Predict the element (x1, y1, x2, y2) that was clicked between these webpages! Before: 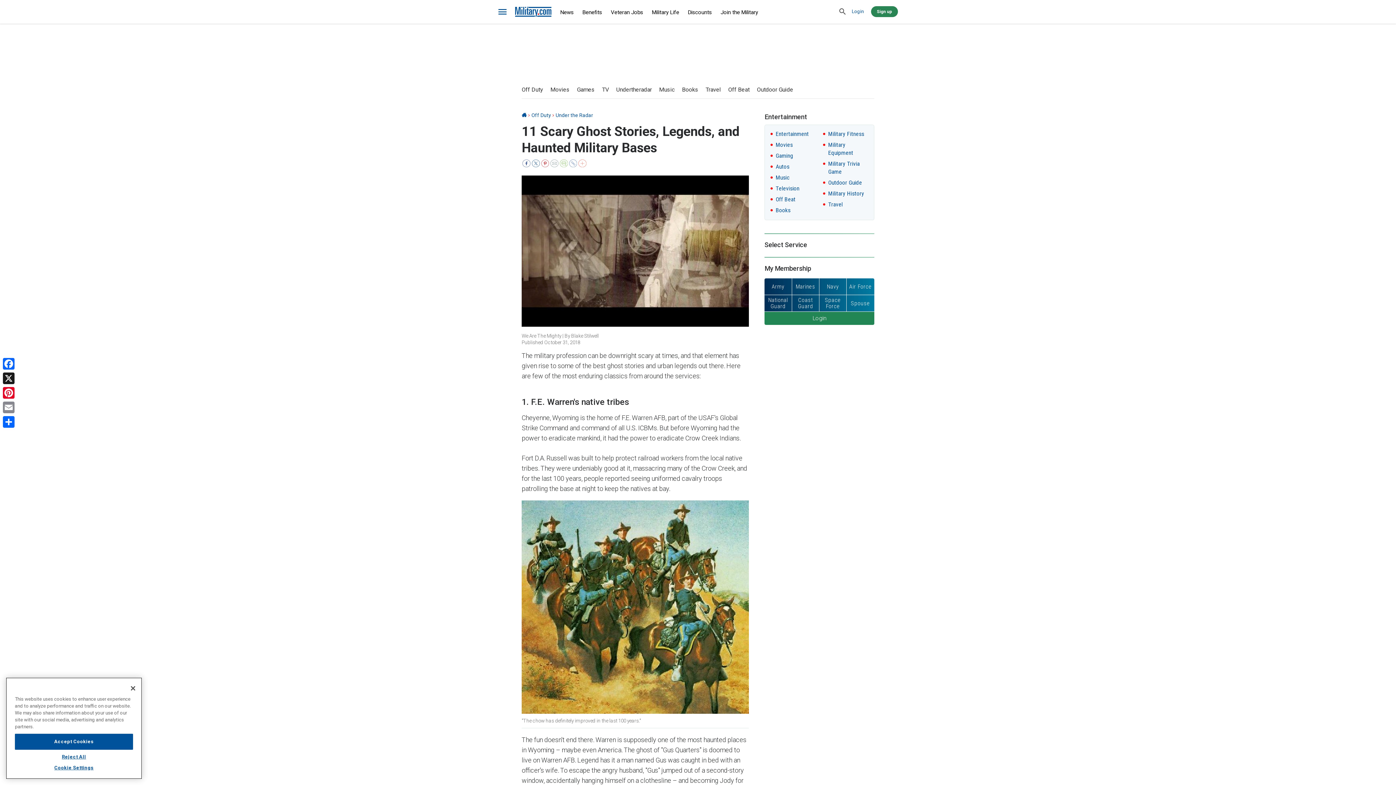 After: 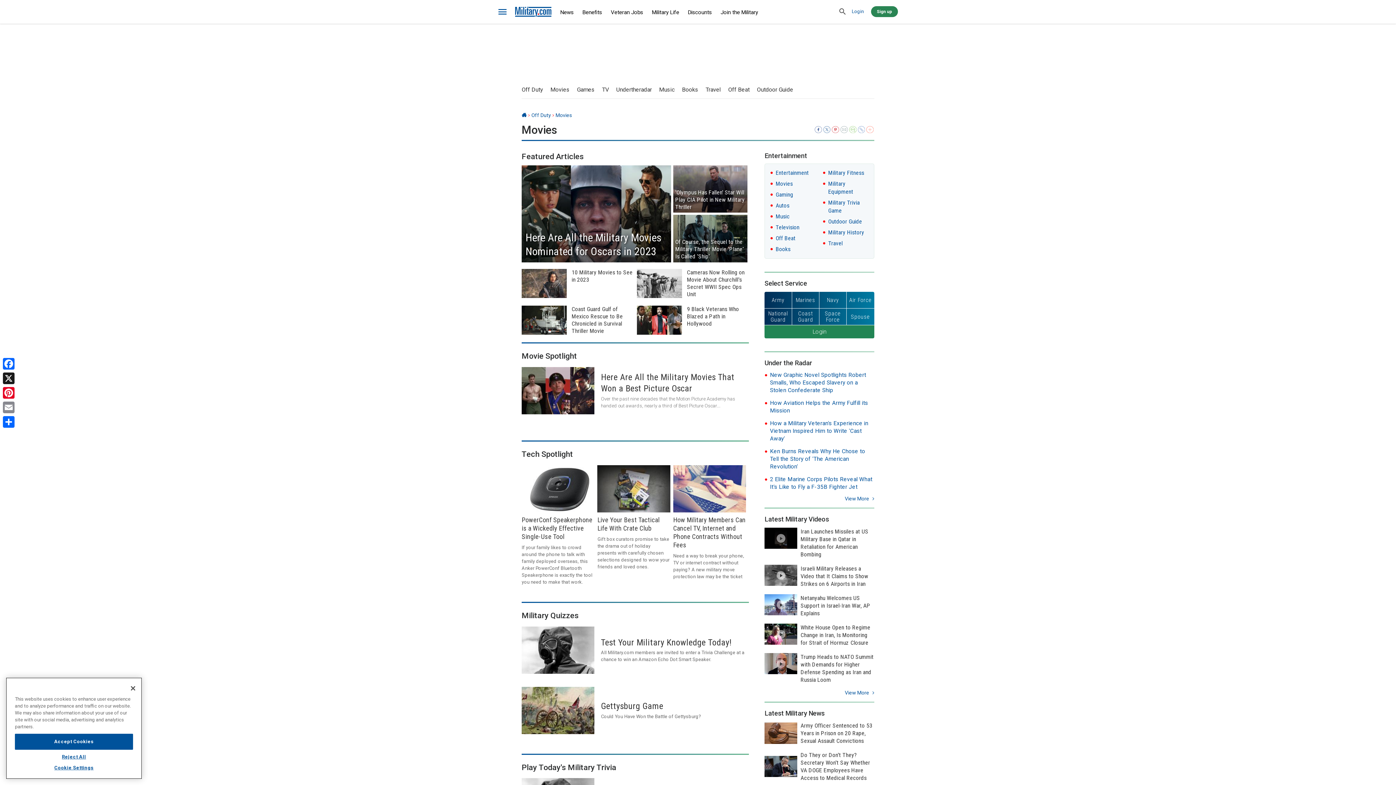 Action: bbox: (550, 86, 569, 93) label: Movies